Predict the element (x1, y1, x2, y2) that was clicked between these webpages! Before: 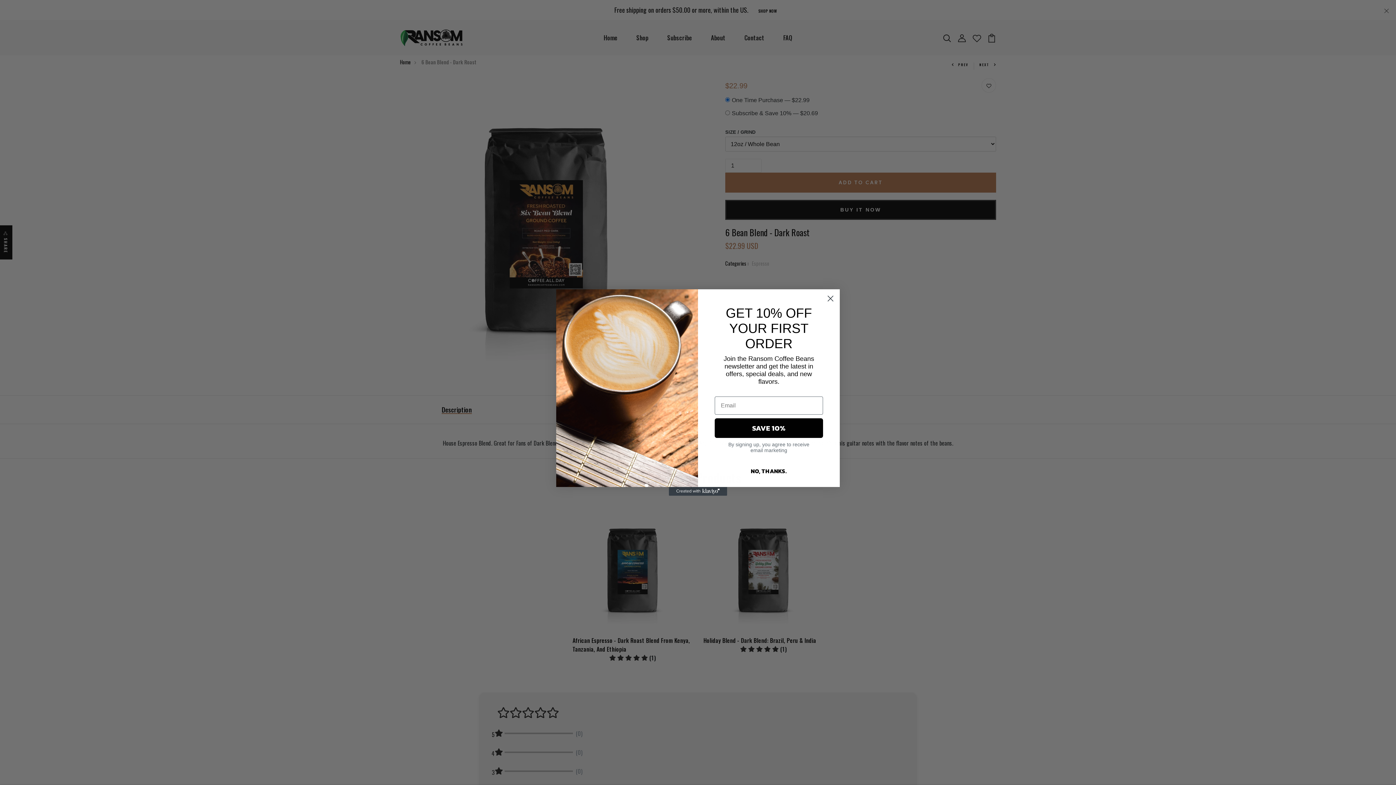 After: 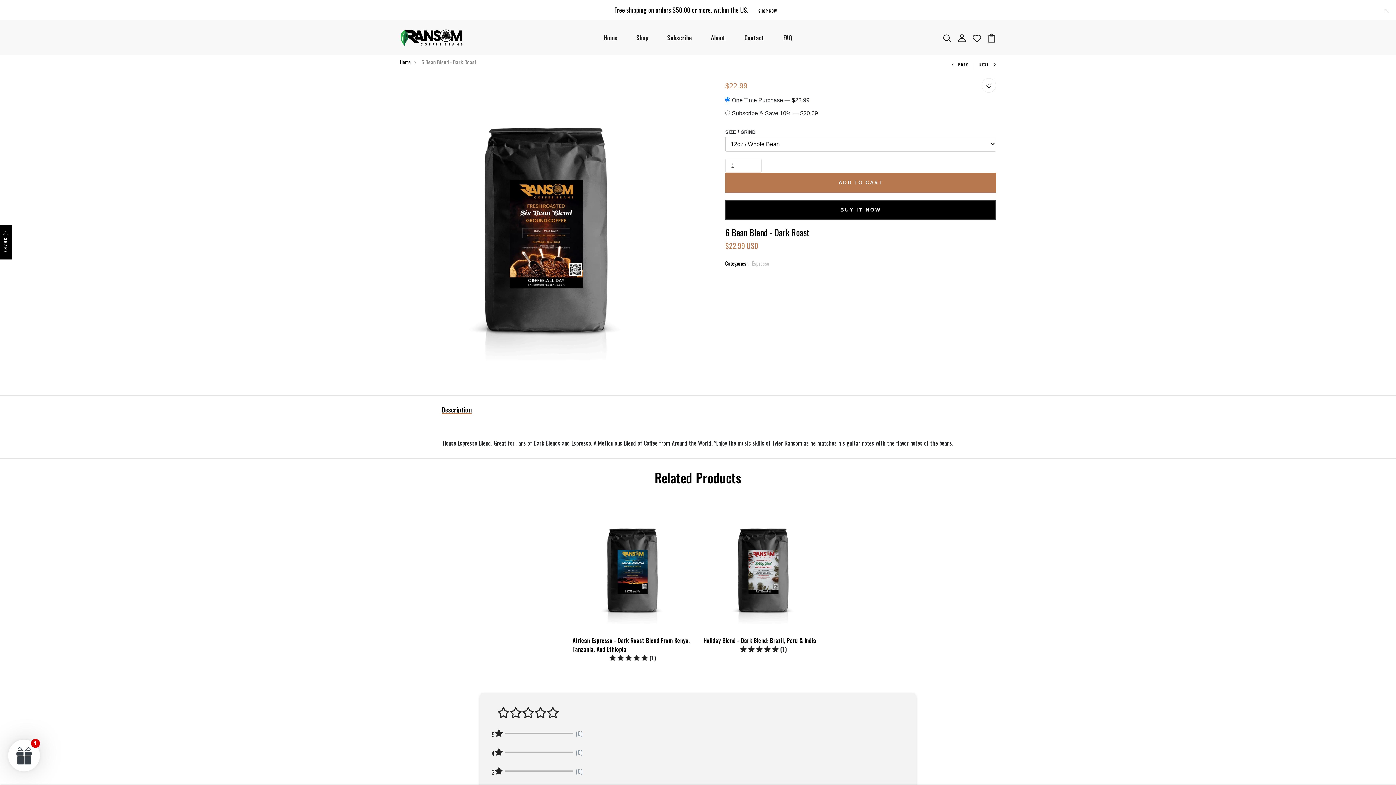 Action: label: NO, THANKS. bbox: (714, 464, 823, 478)